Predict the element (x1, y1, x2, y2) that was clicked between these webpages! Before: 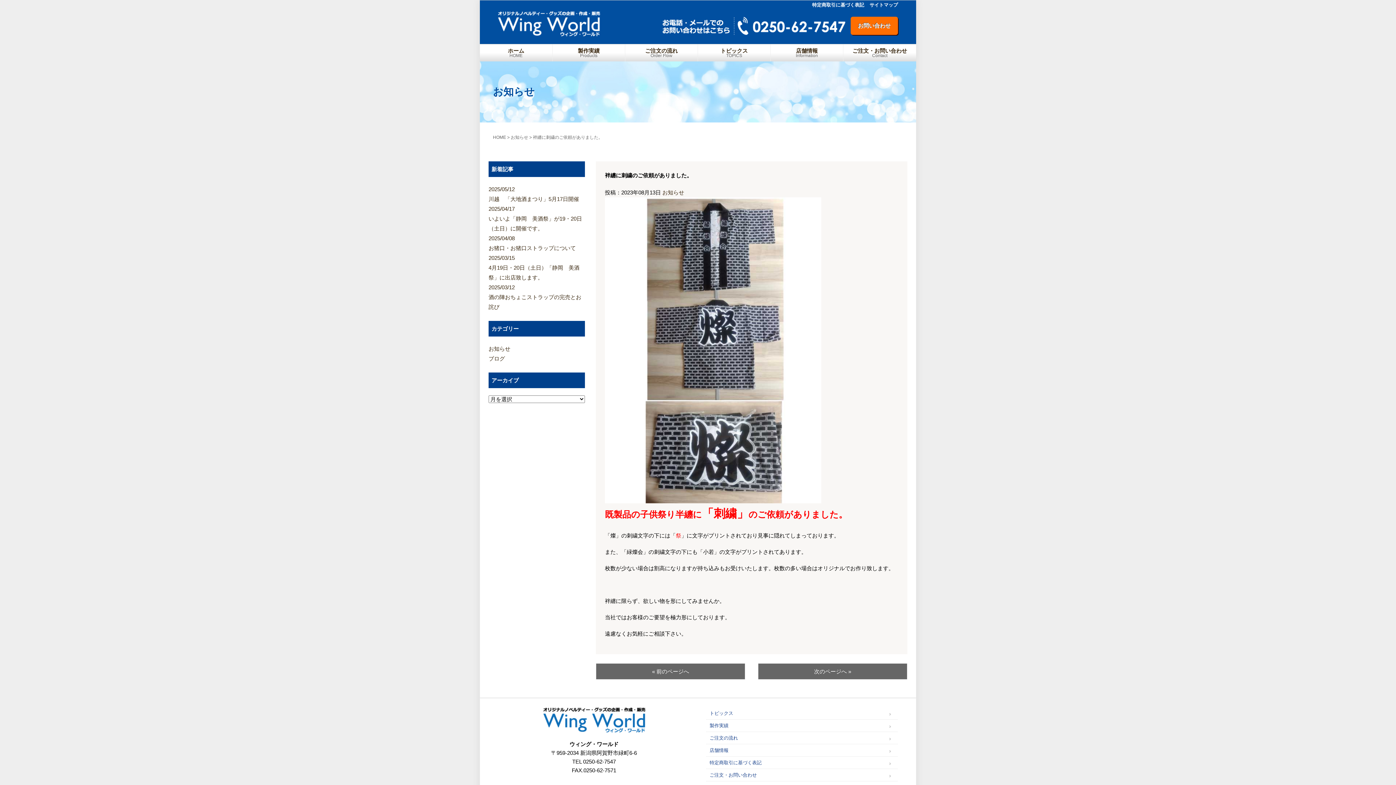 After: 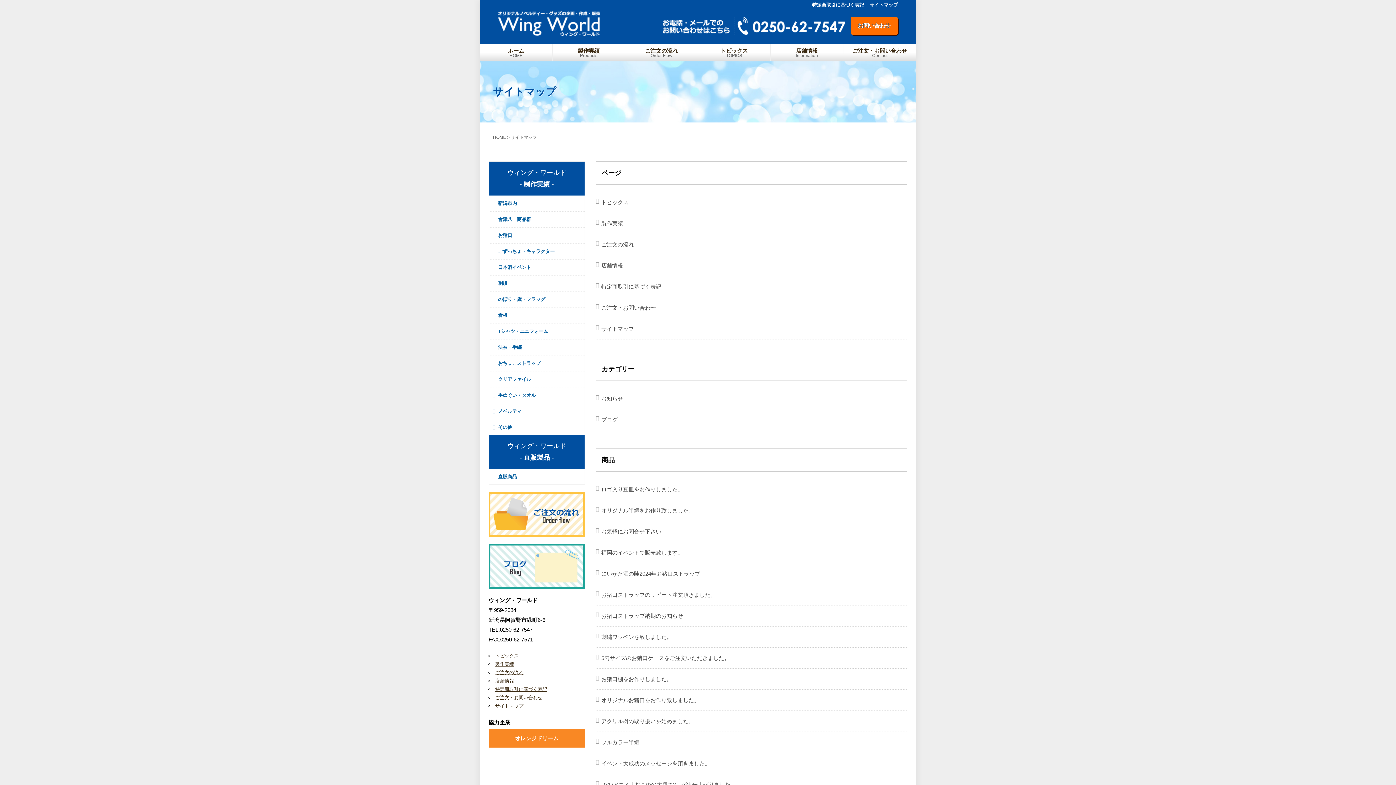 Action: bbox: (869, 2, 898, 7) label: サイトマップ